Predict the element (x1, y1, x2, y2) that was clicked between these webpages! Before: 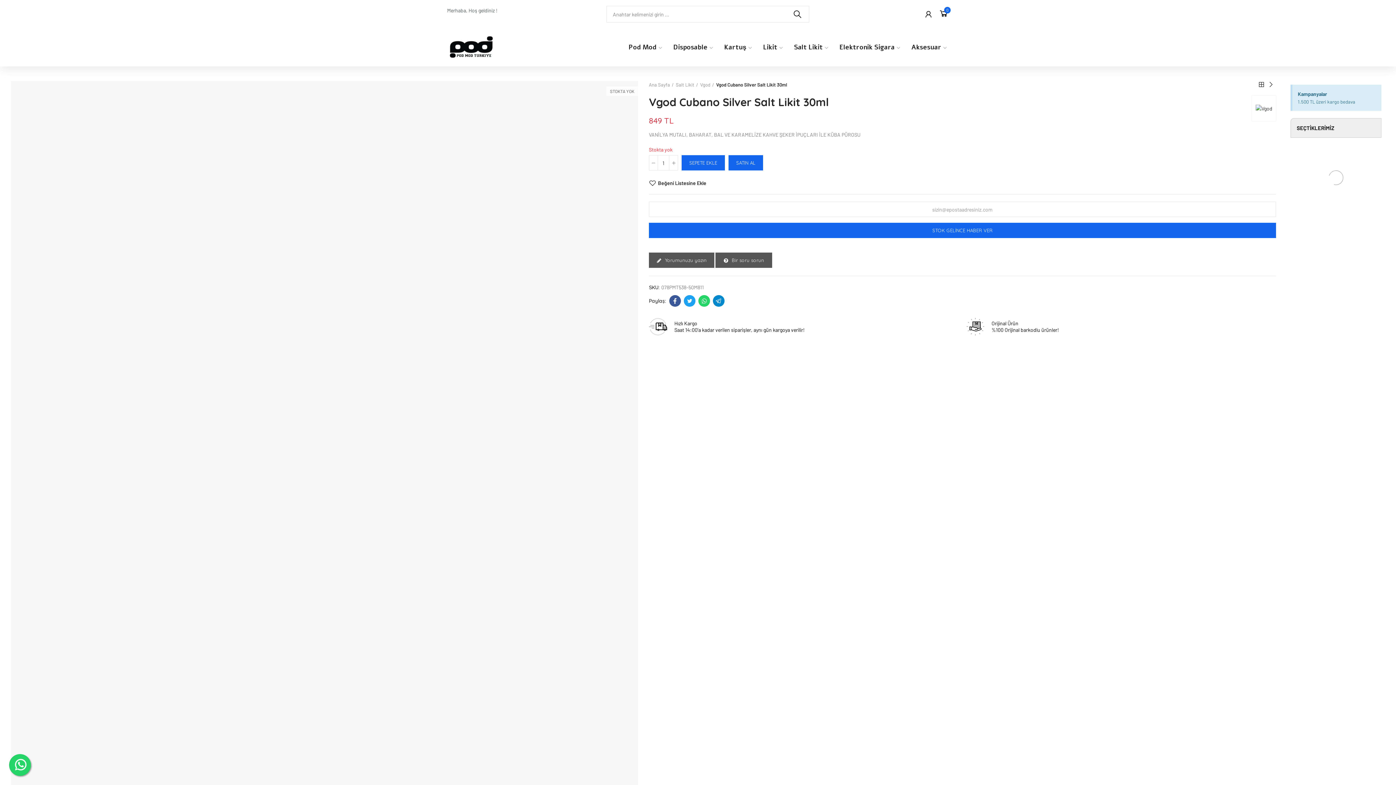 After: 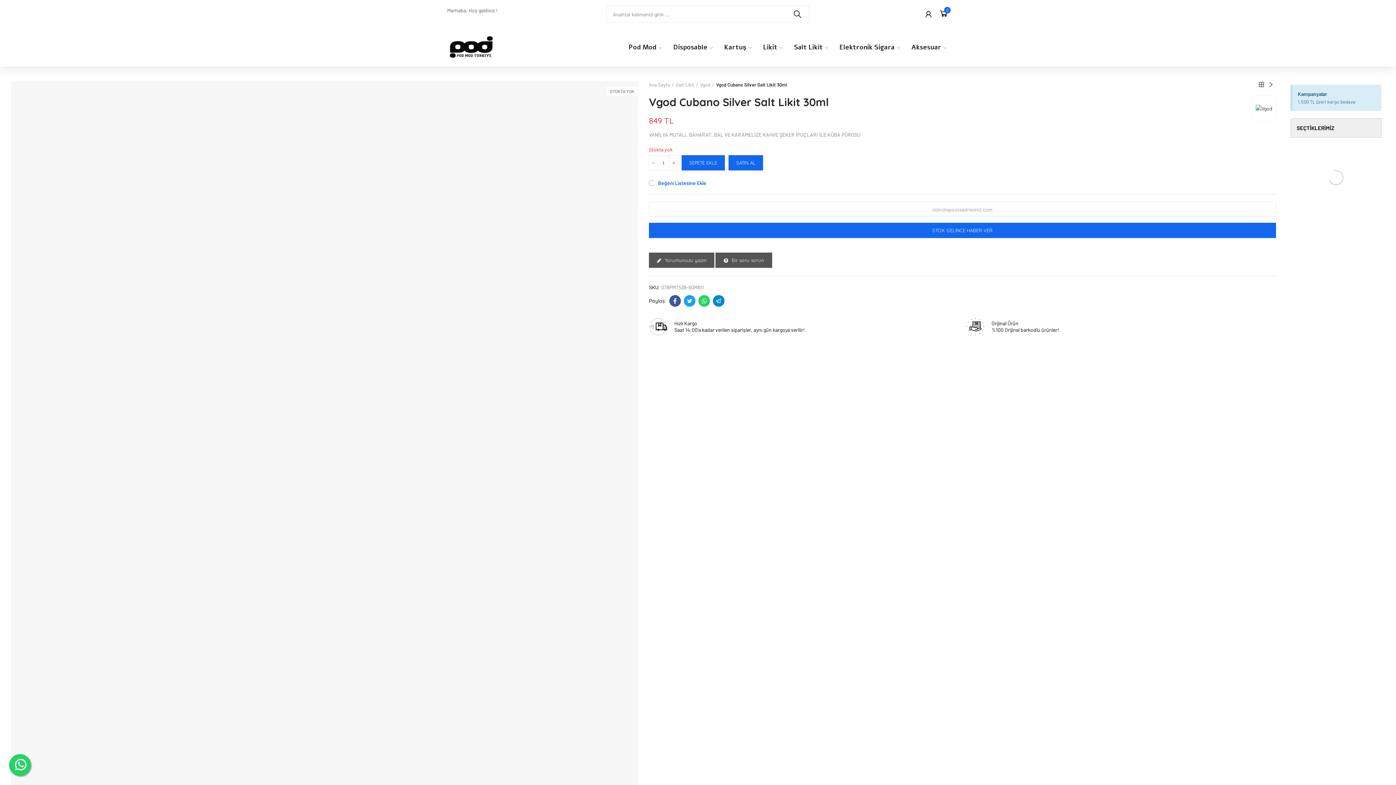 Action: label: Beğeni Listesine Ekle bbox: (649, 179, 706, 186)